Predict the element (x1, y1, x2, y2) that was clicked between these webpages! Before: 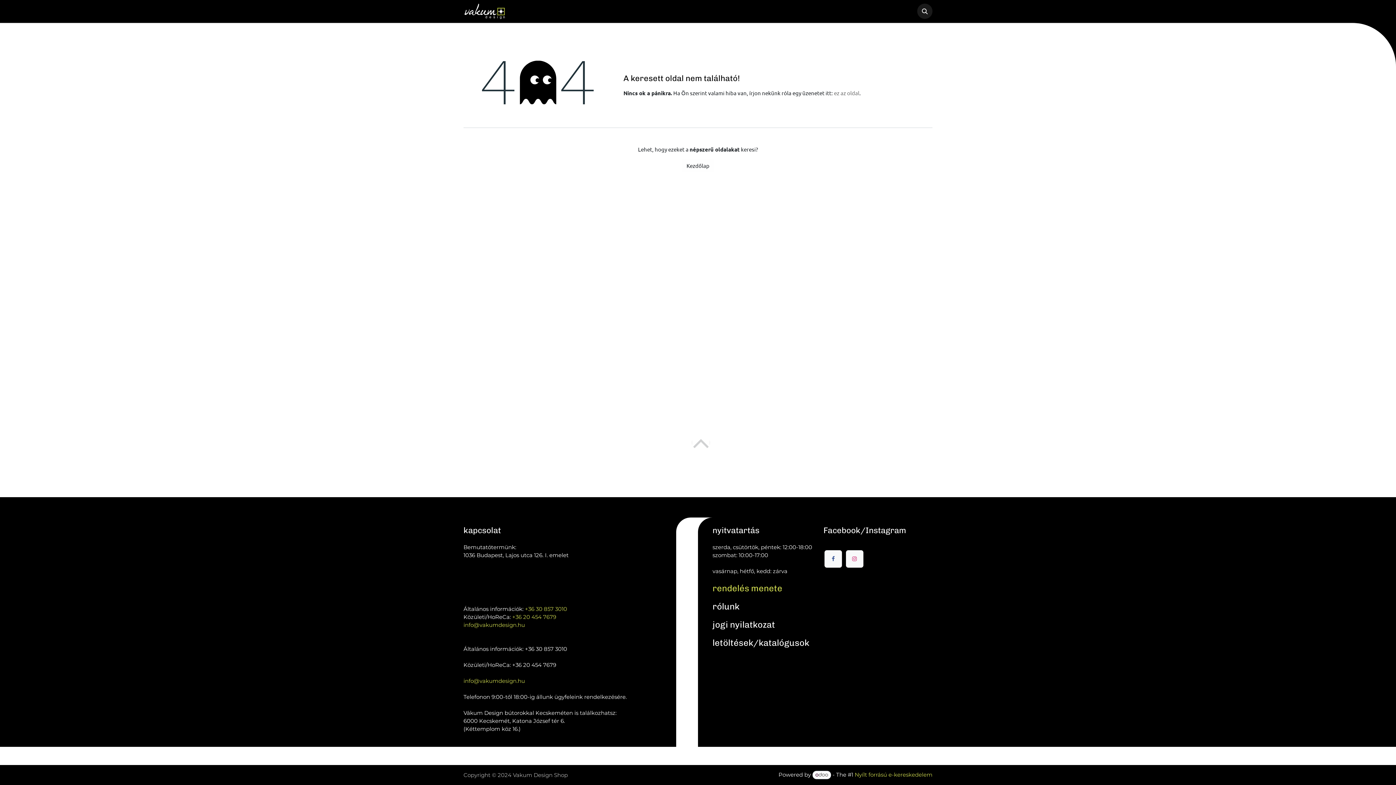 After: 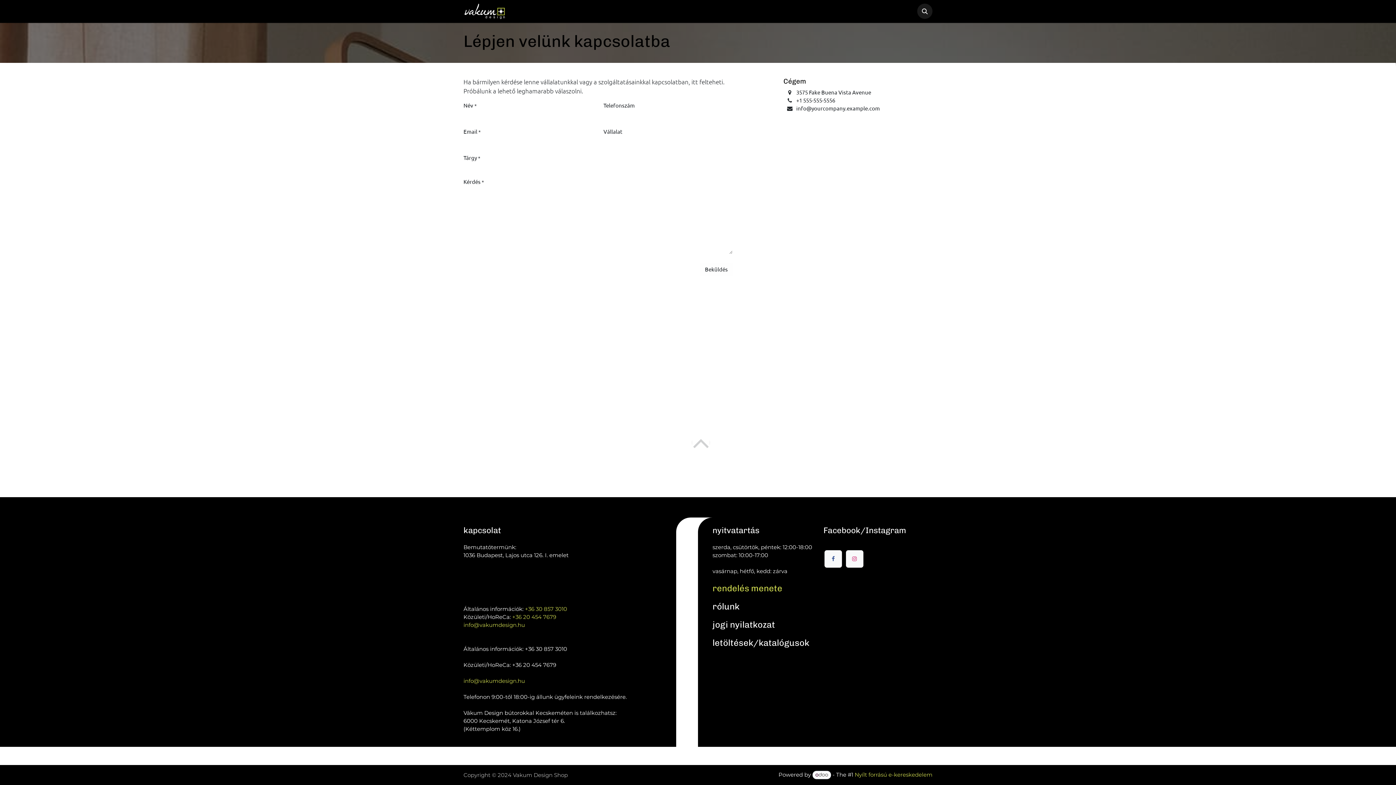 Action: label: ez az oldal bbox: (834, 89, 859, 96)